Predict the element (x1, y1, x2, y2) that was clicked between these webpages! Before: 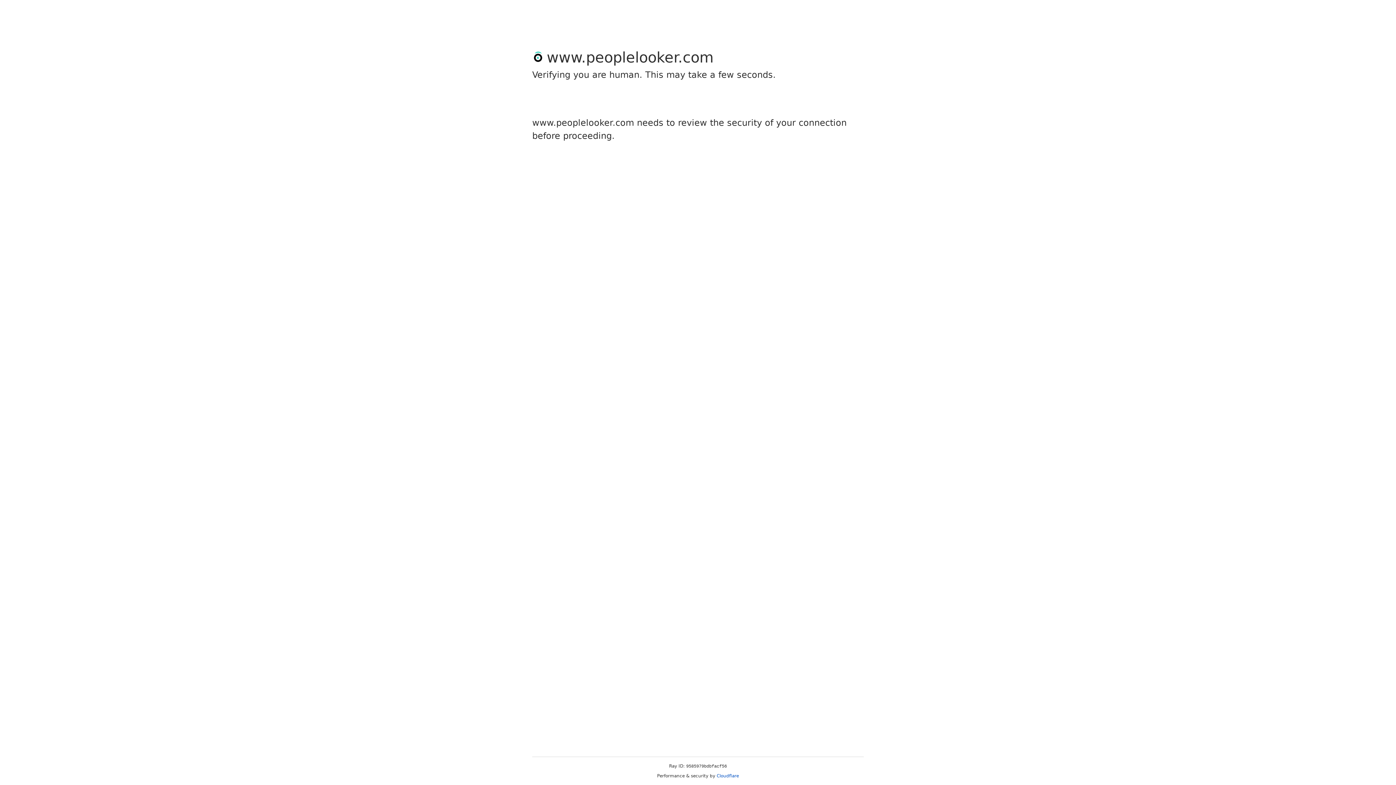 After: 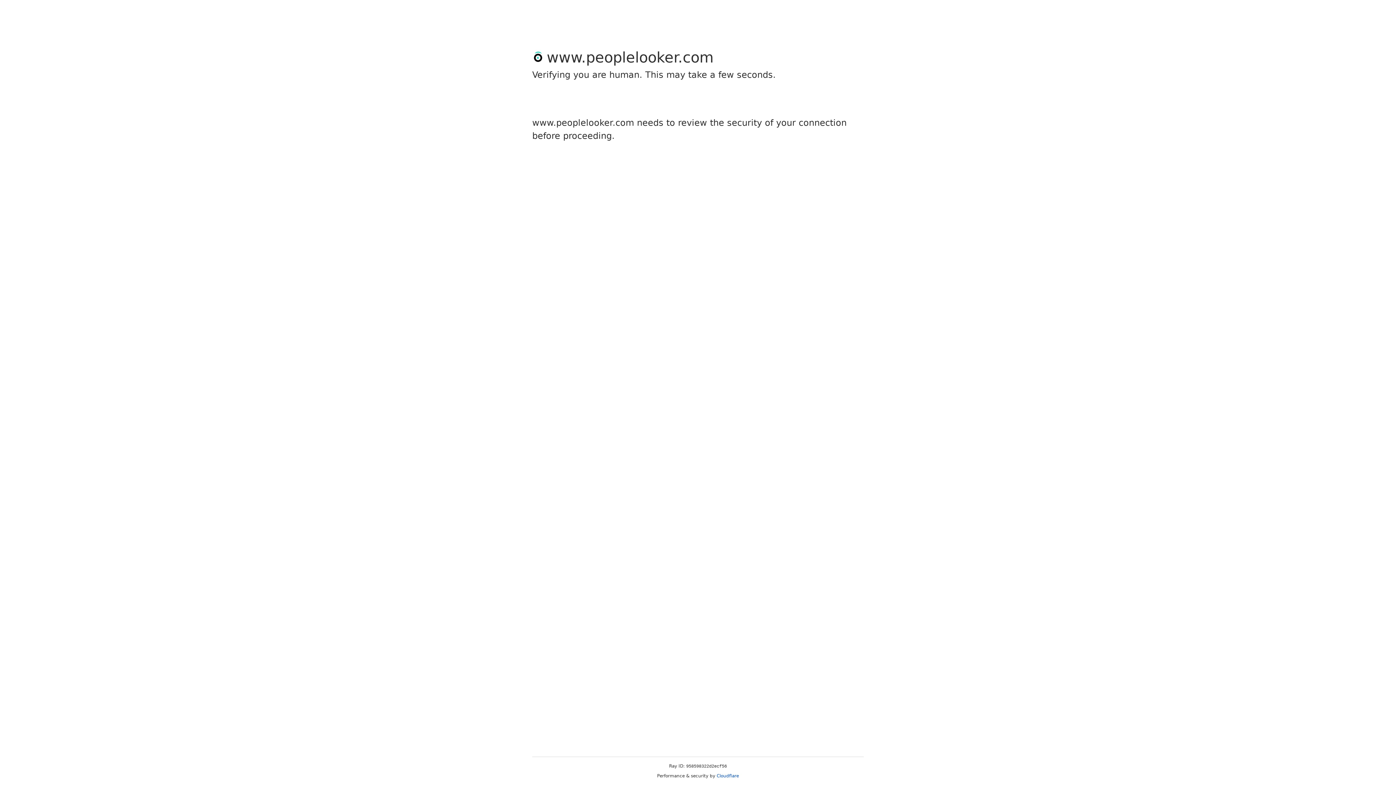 Action: bbox: (716, 773, 739, 778) label: Cloudflare